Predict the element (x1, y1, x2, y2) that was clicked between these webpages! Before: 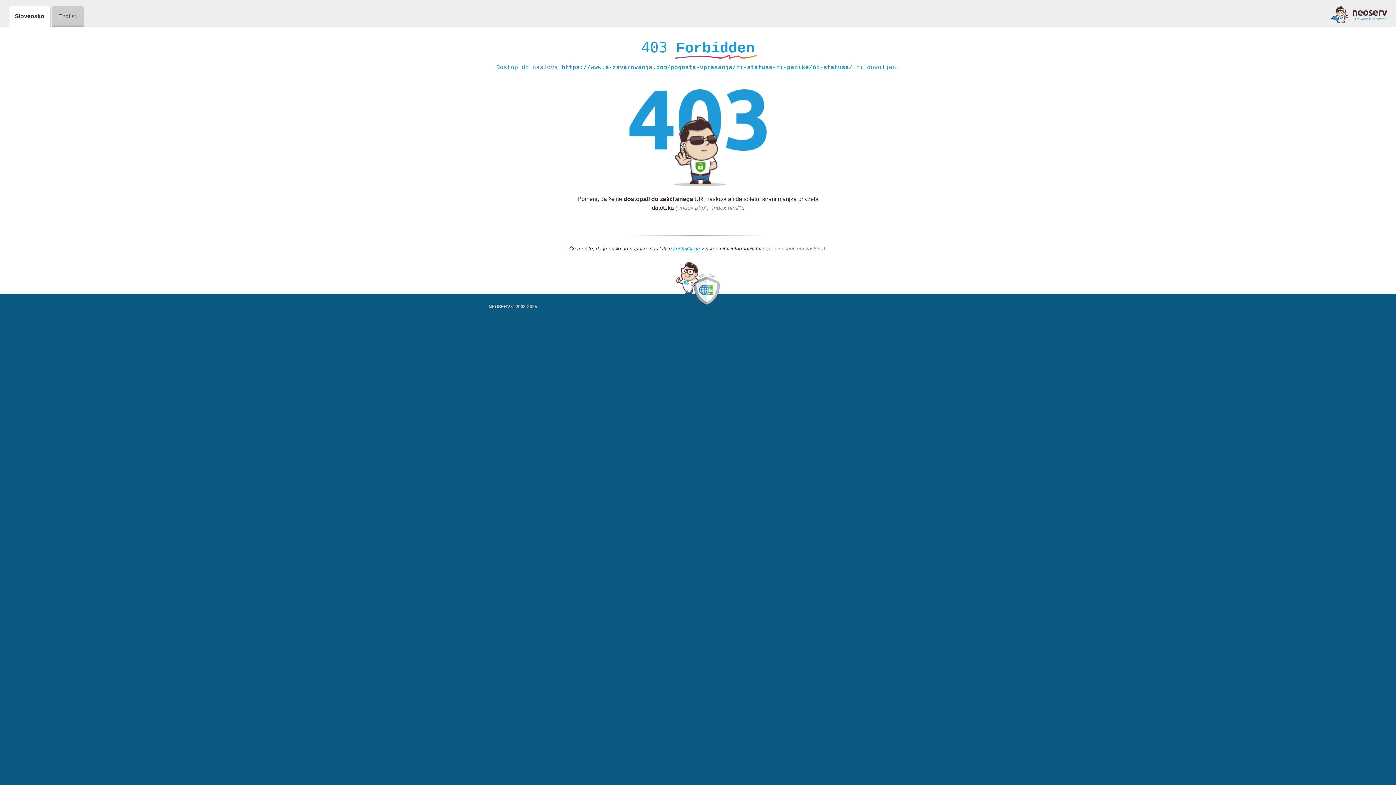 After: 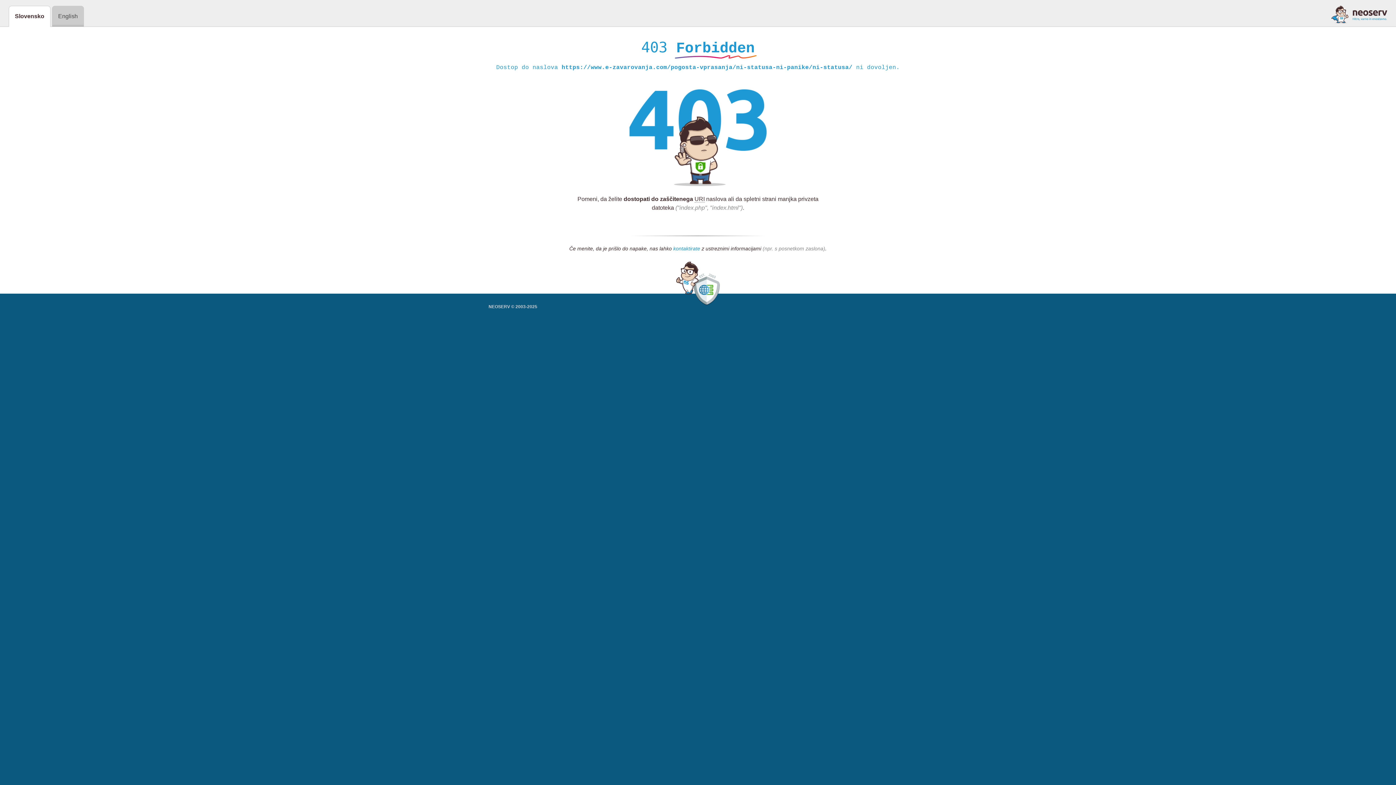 Action: bbox: (673, 245, 700, 252) label: kontaktirate